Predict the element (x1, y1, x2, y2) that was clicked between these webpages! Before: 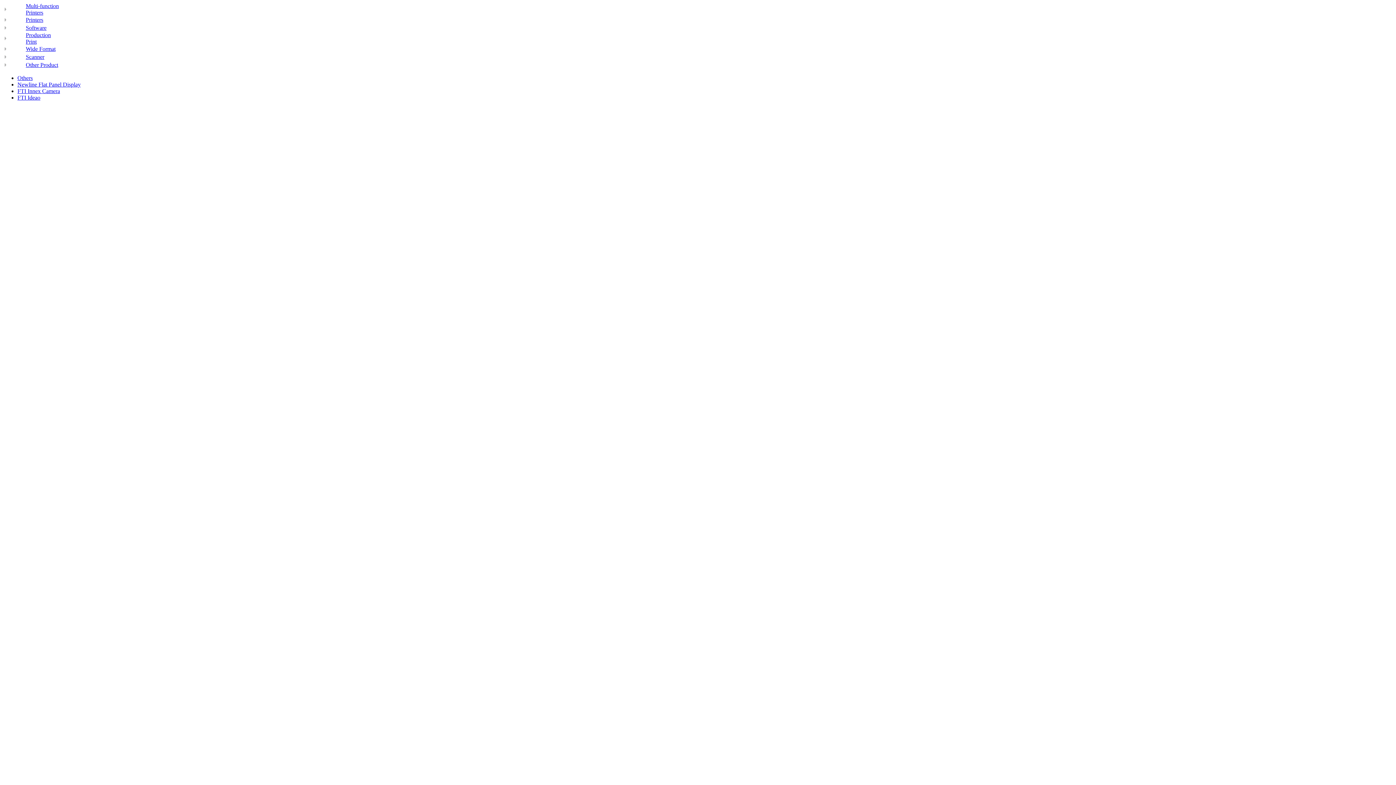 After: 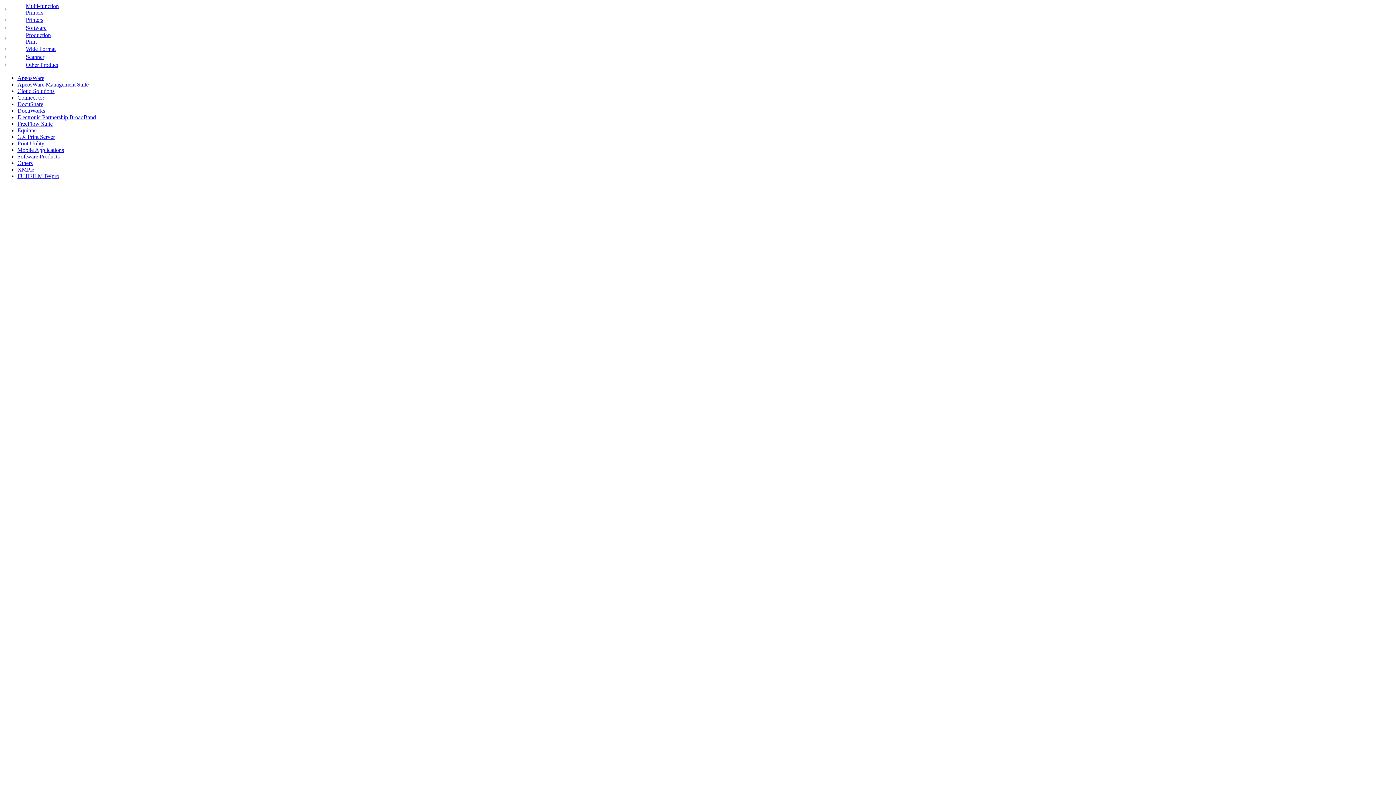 Action: bbox: (25, 24, 46, 30) label: Software